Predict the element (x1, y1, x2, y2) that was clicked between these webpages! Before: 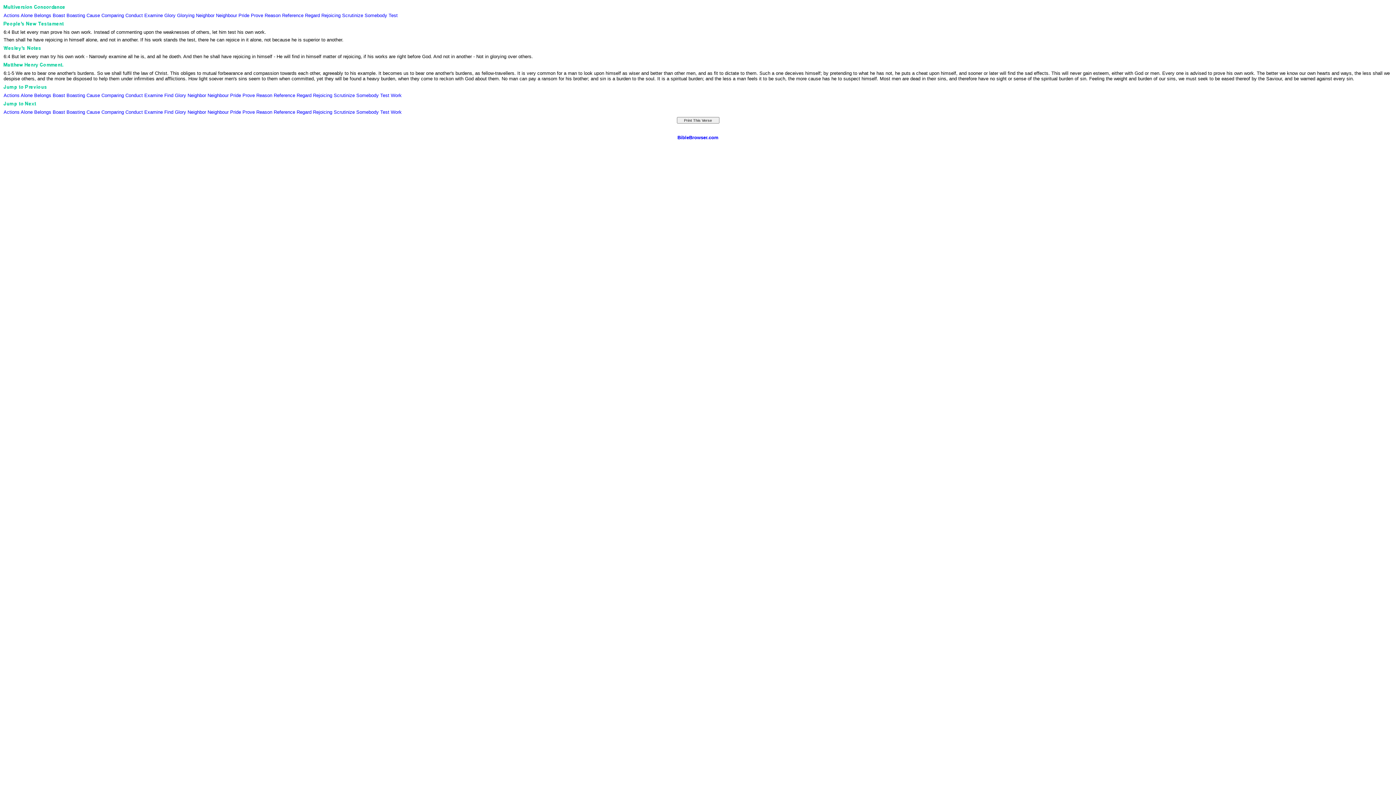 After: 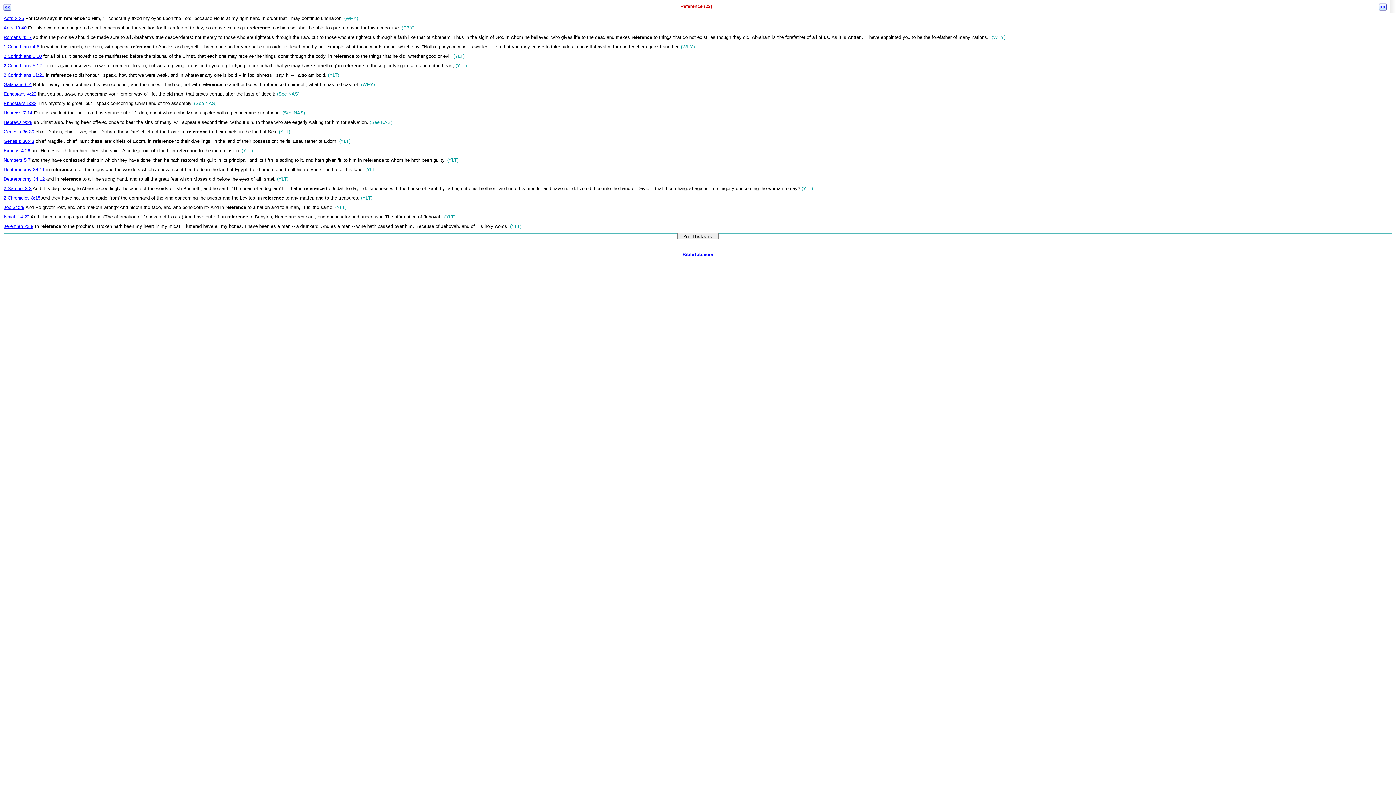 Action: label: Reference bbox: (282, 12, 303, 18)